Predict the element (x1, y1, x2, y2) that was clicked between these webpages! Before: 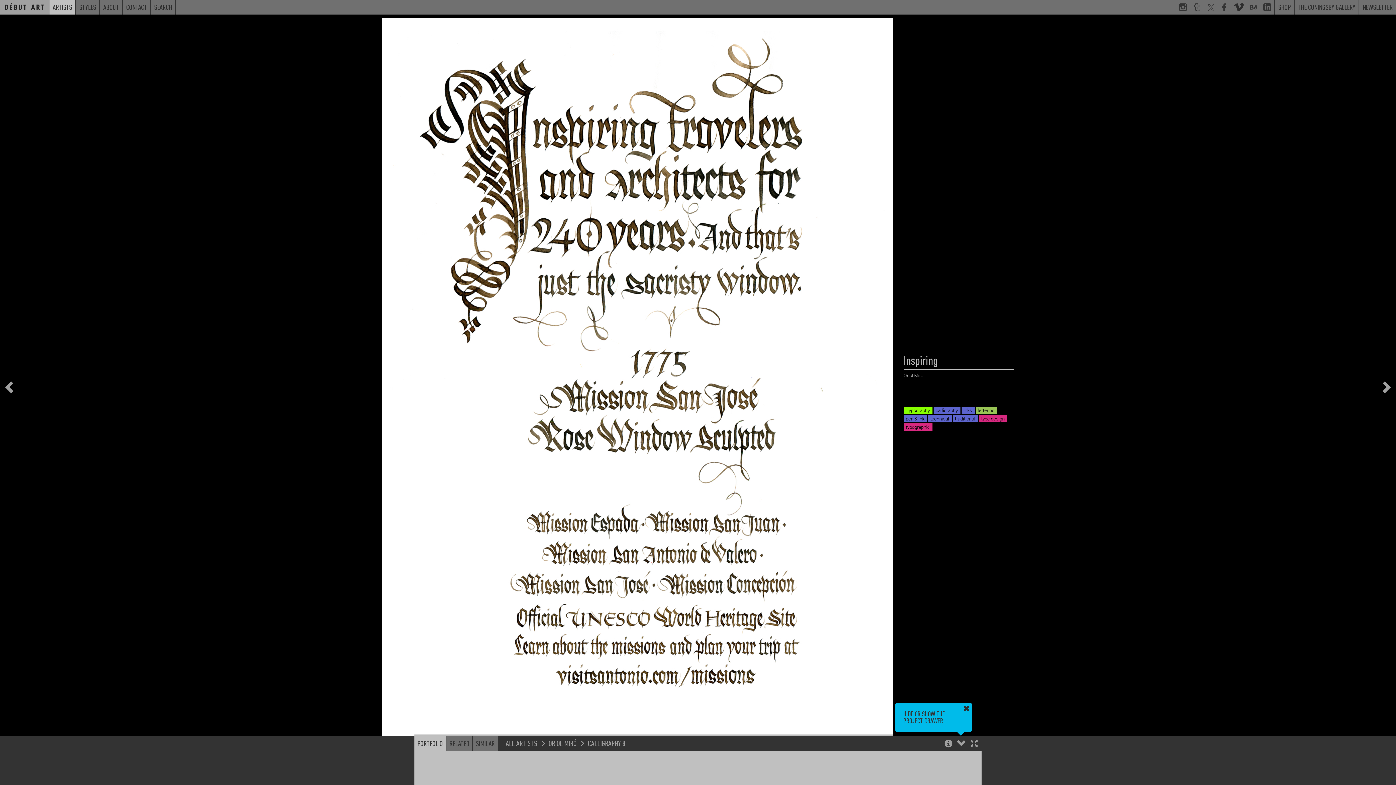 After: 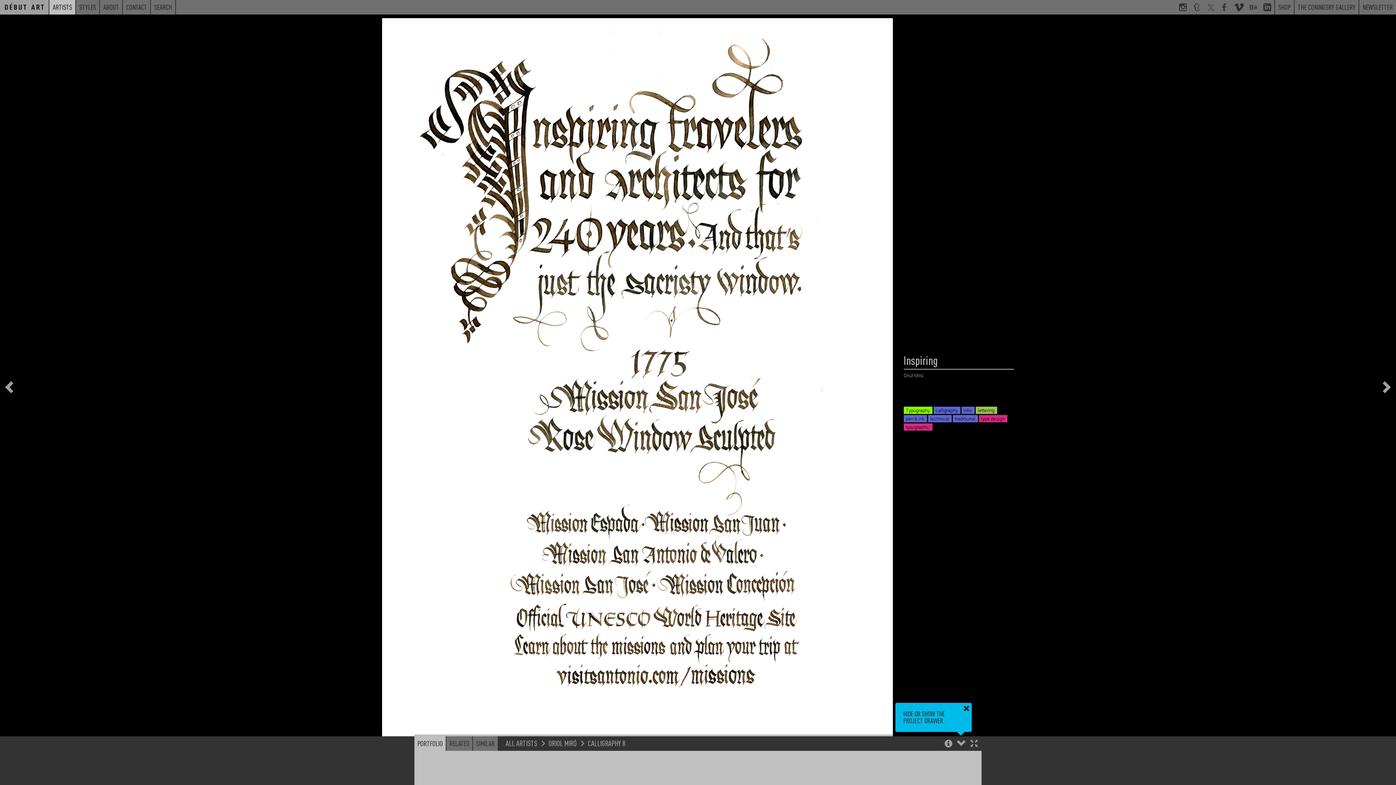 Action: bbox: (588, 738, 625, 748) label: CALLIGRAPHY 8